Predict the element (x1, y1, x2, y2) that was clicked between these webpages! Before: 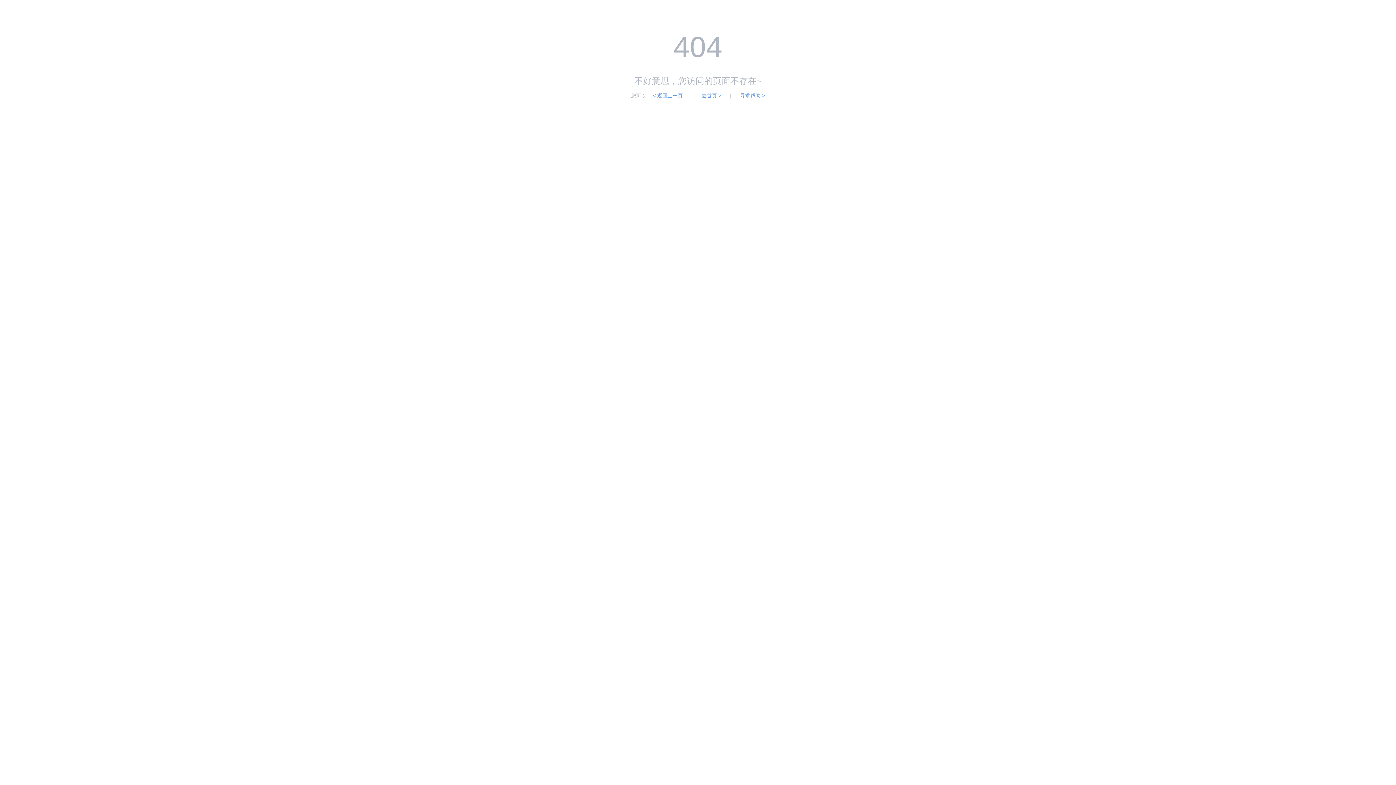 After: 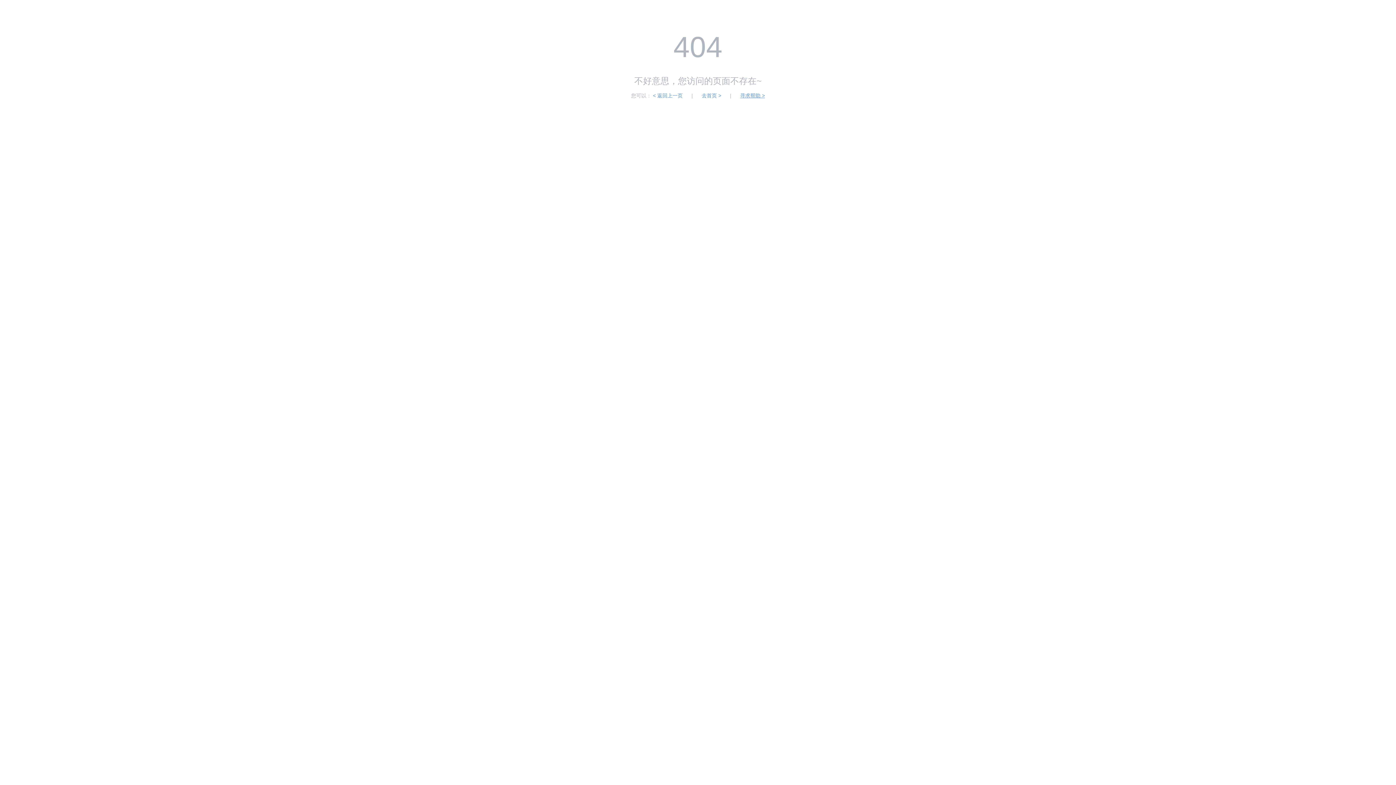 Action: bbox: (740, 92, 765, 98) label: 寻求帮助 >